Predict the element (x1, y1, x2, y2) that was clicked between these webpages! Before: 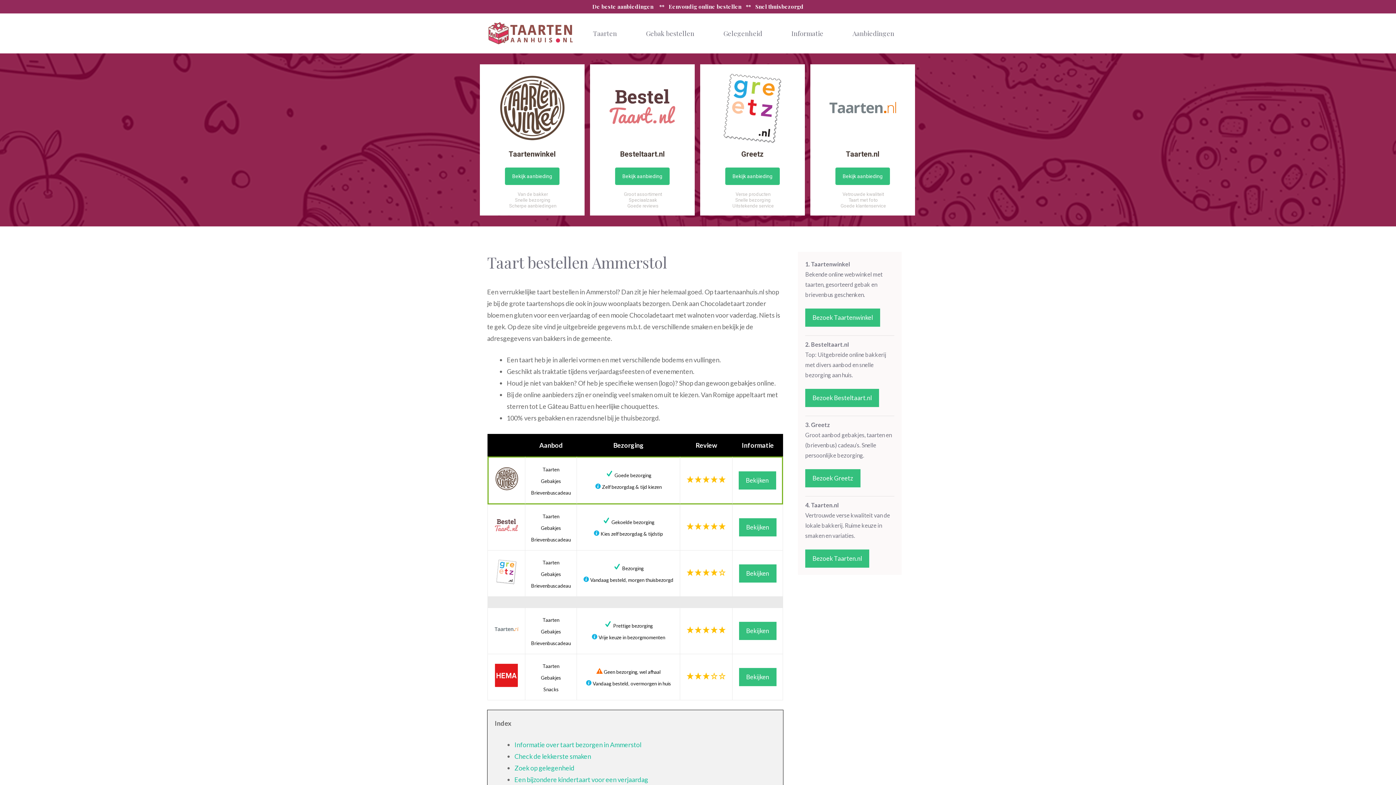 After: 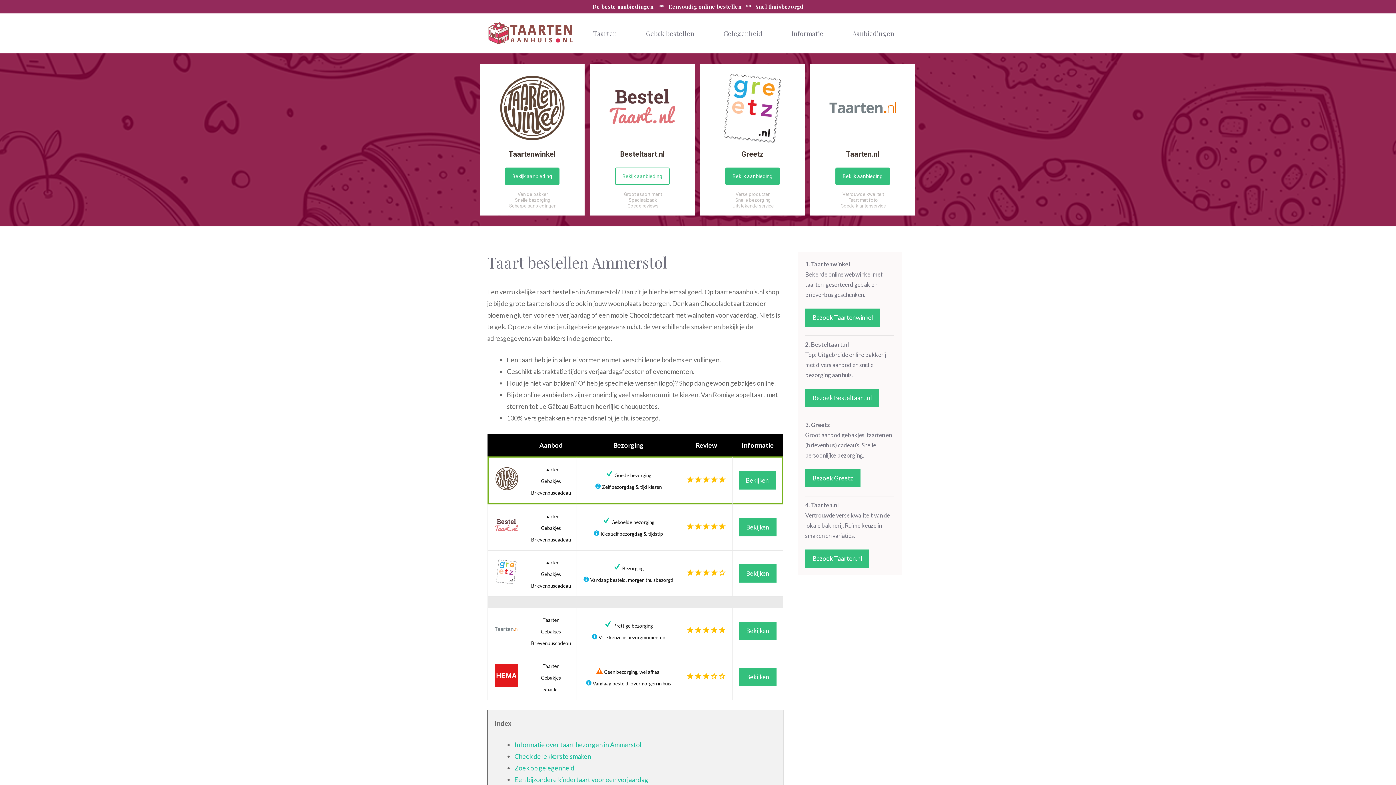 Action: label: Bekijk aanbieding bbox: (615, 167, 669, 185)